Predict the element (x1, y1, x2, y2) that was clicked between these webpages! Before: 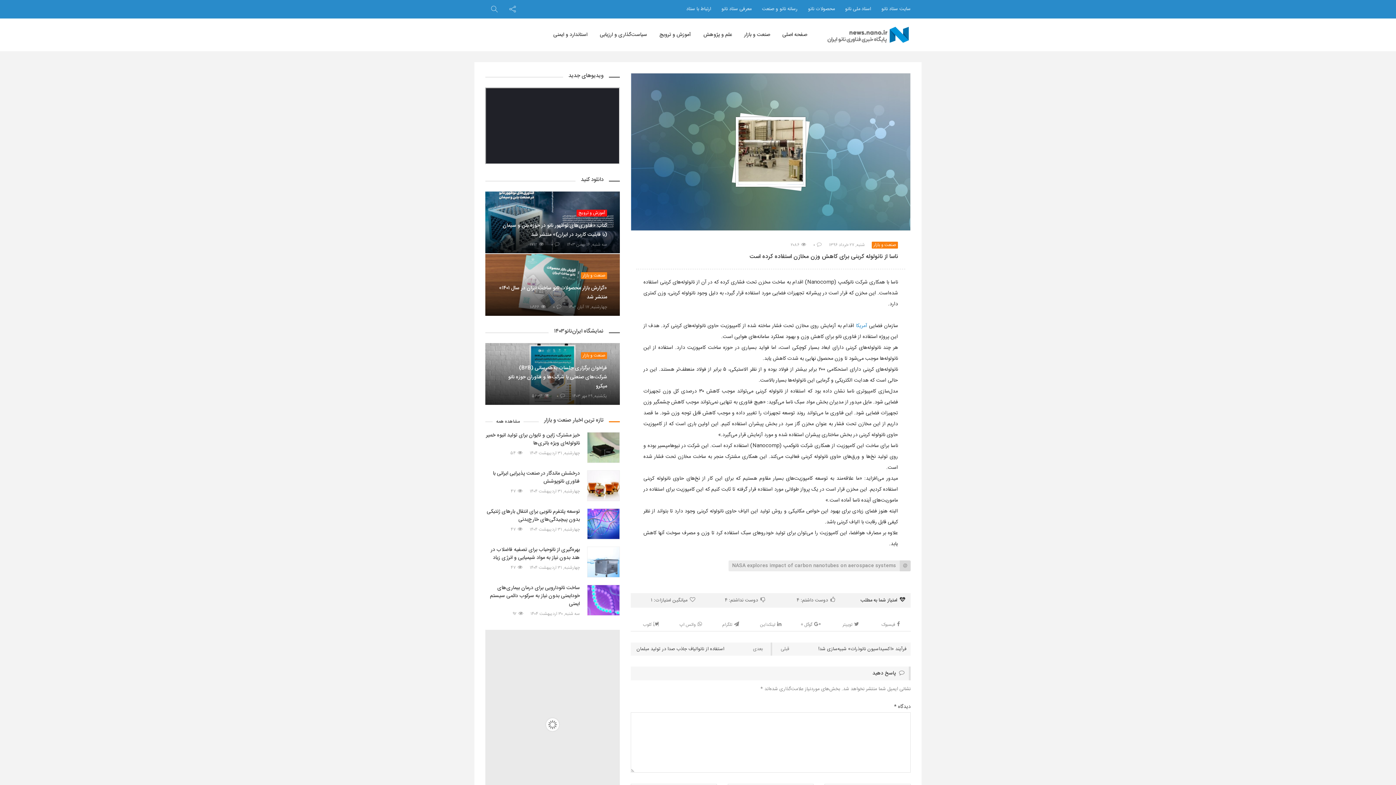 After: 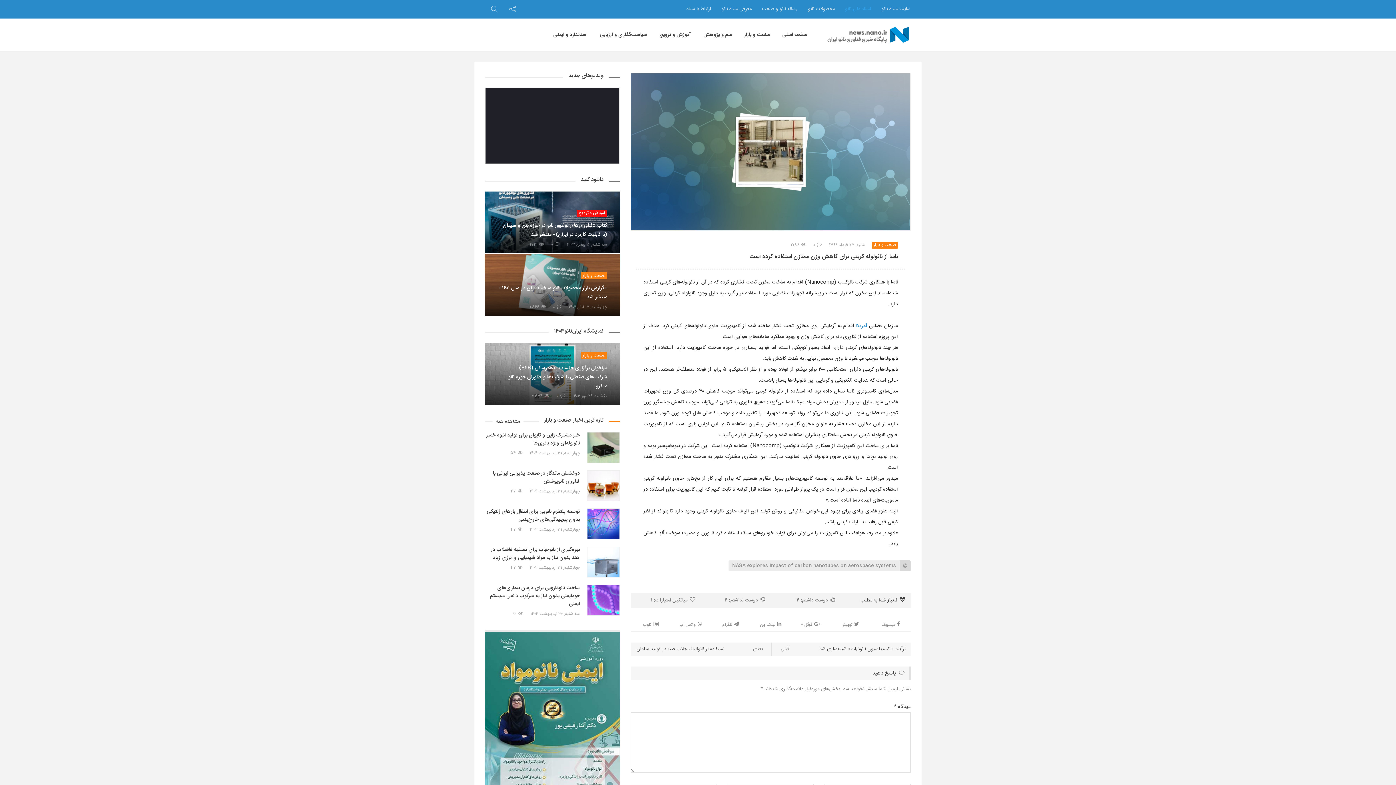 Action: bbox: (845, 5, 871, 13) label: اسناد ملی نانو